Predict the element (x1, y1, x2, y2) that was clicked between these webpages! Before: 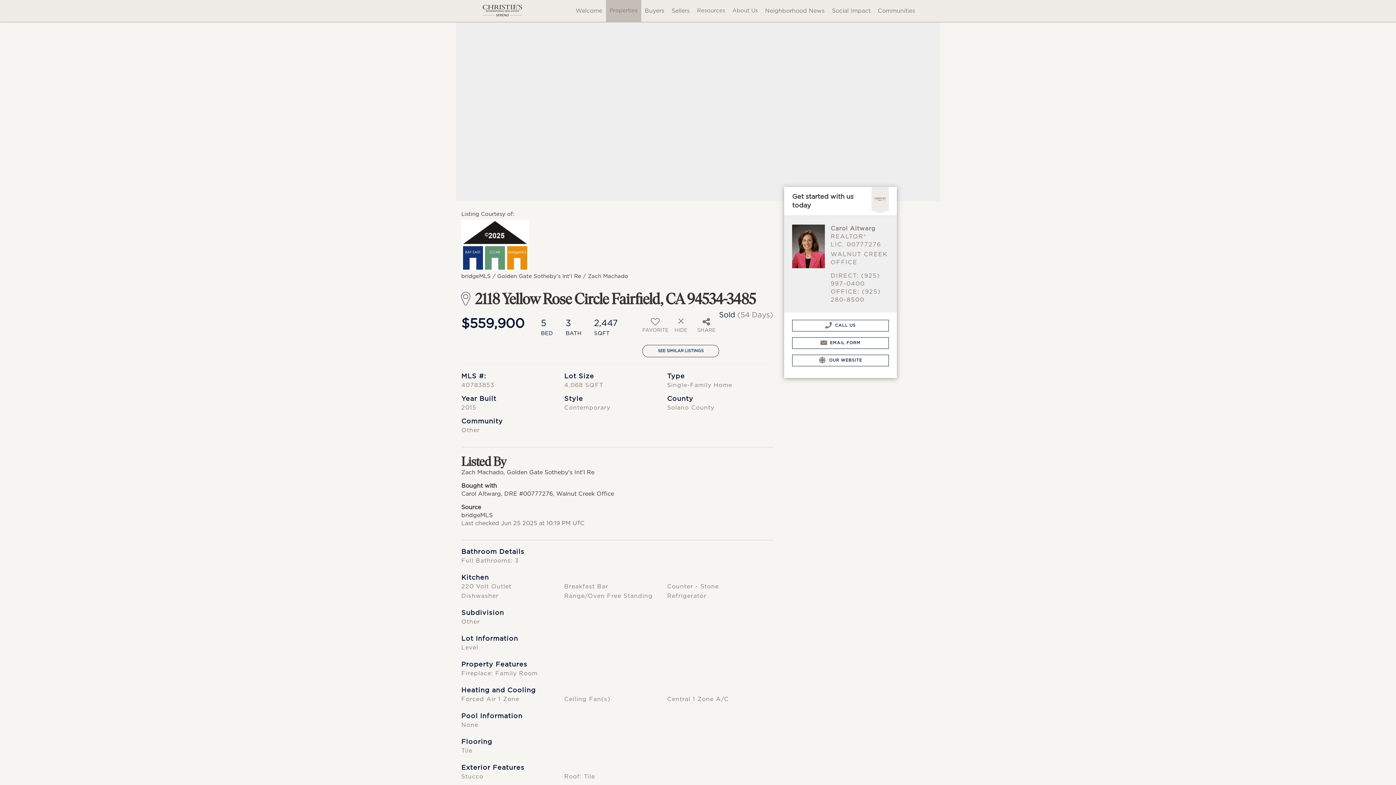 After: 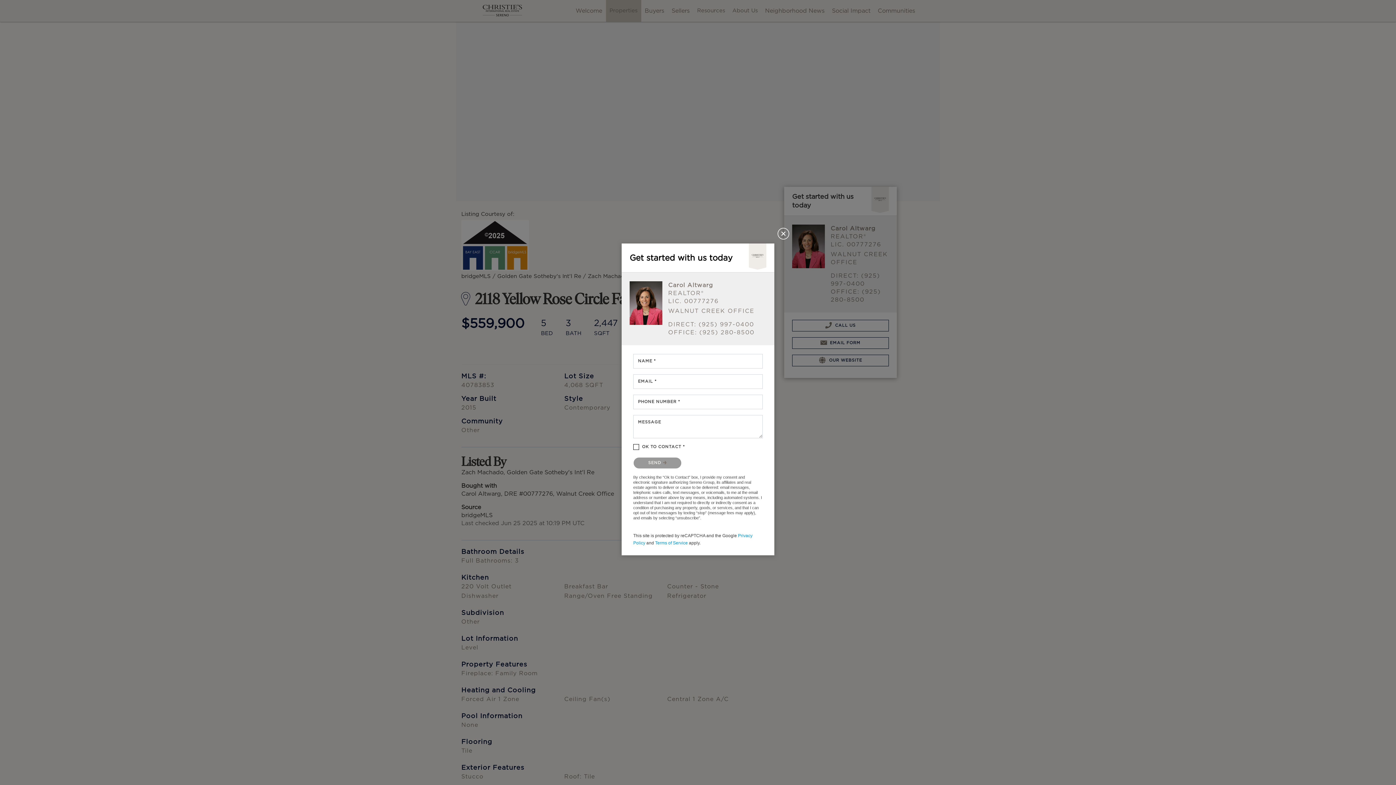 Action: label:  EMAIL FORM bbox: (792, 337, 889, 349)